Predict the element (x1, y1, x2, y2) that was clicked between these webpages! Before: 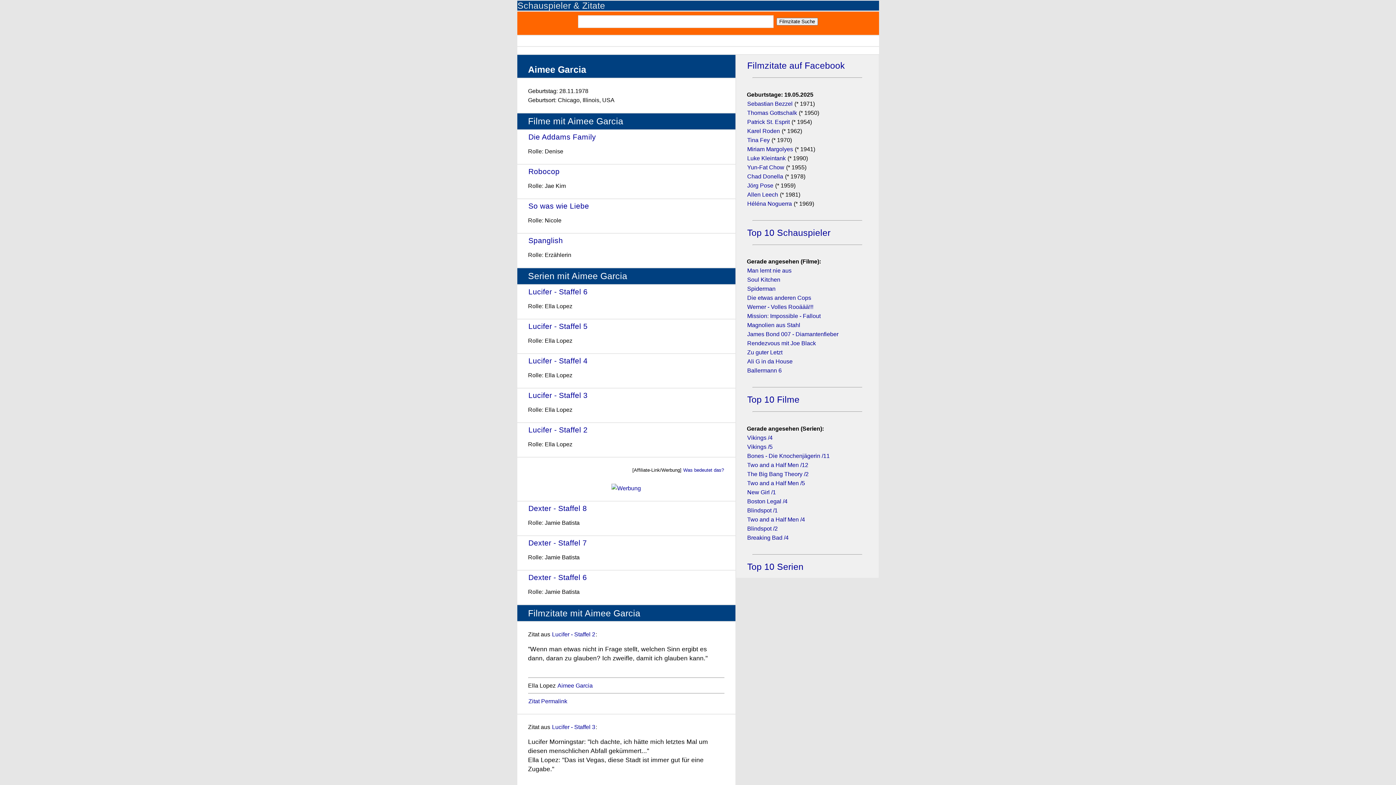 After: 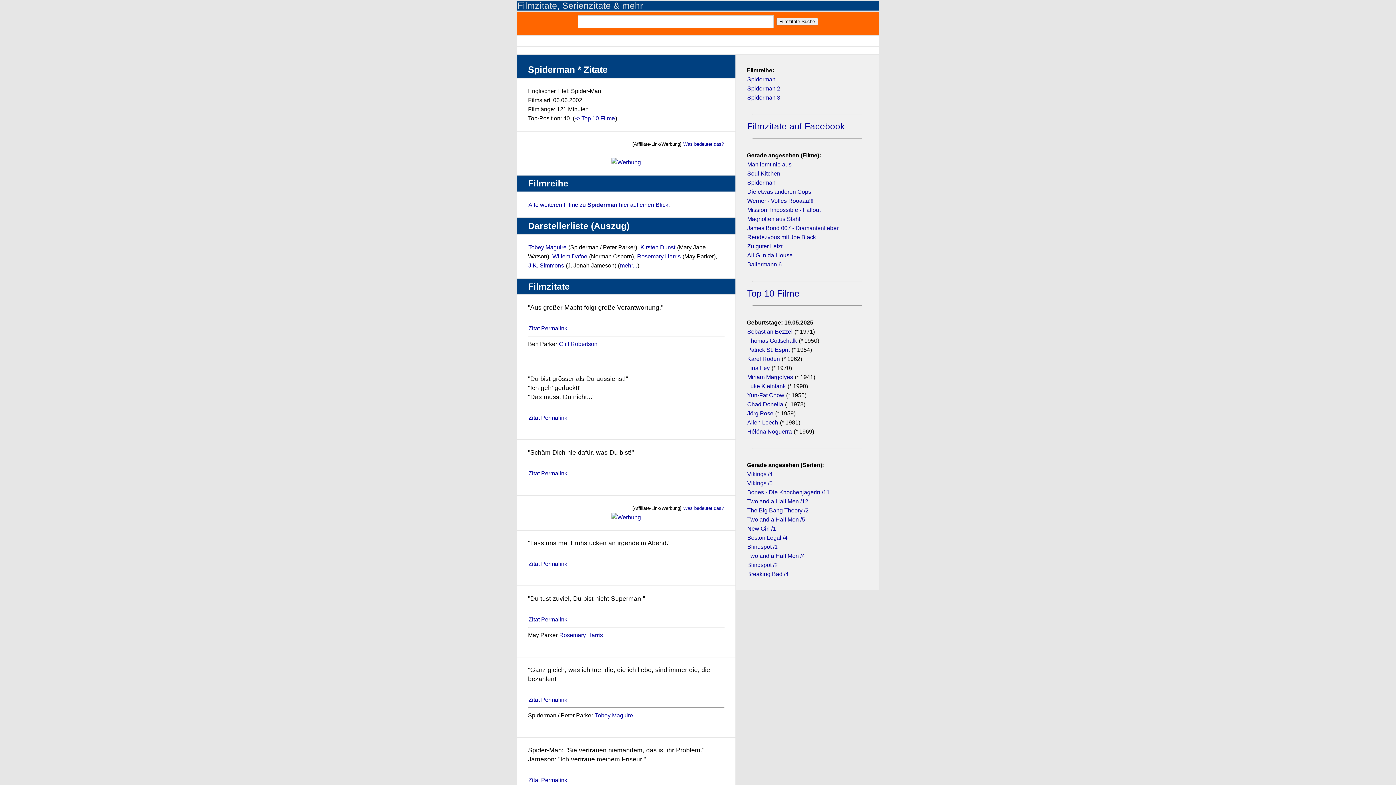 Action: label: Spiderman bbox: (747, 285, 776, 292)